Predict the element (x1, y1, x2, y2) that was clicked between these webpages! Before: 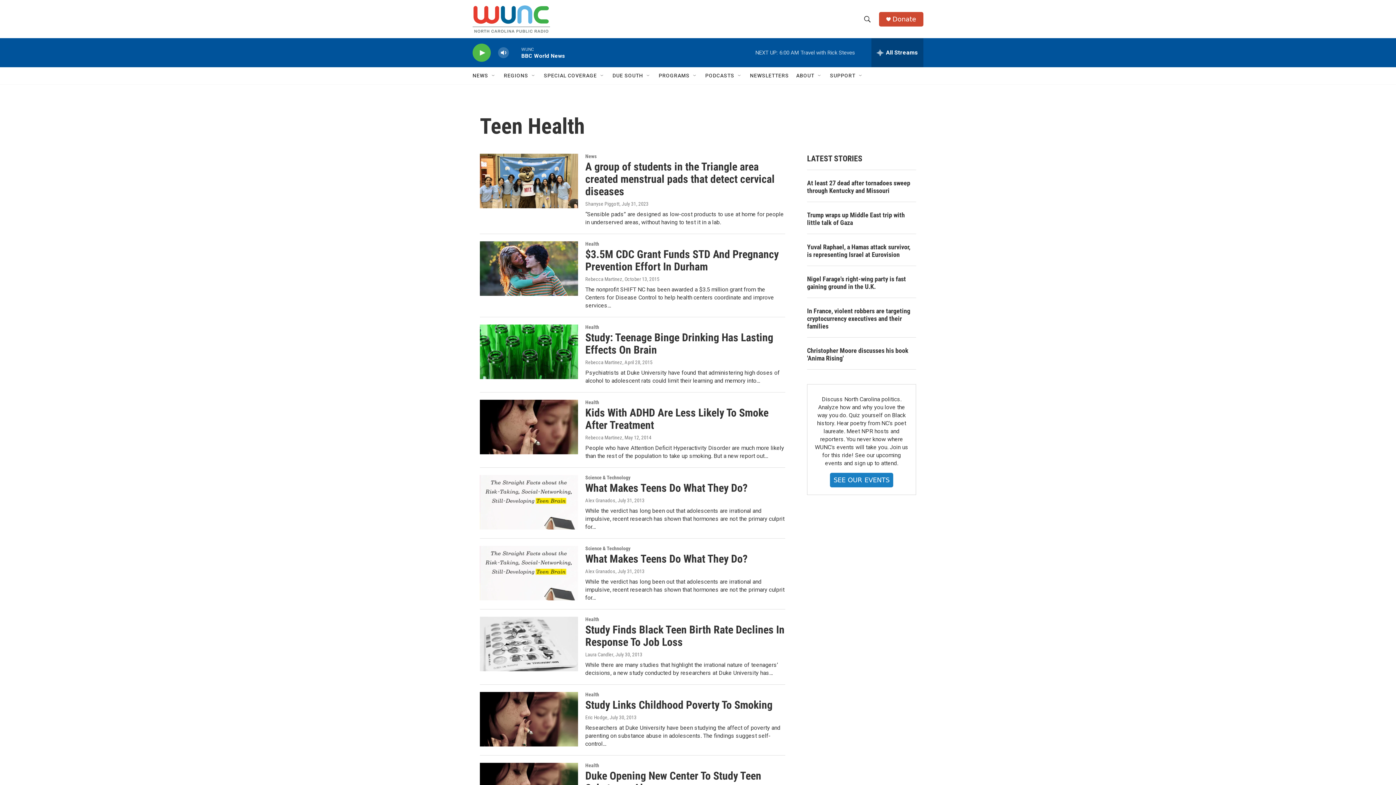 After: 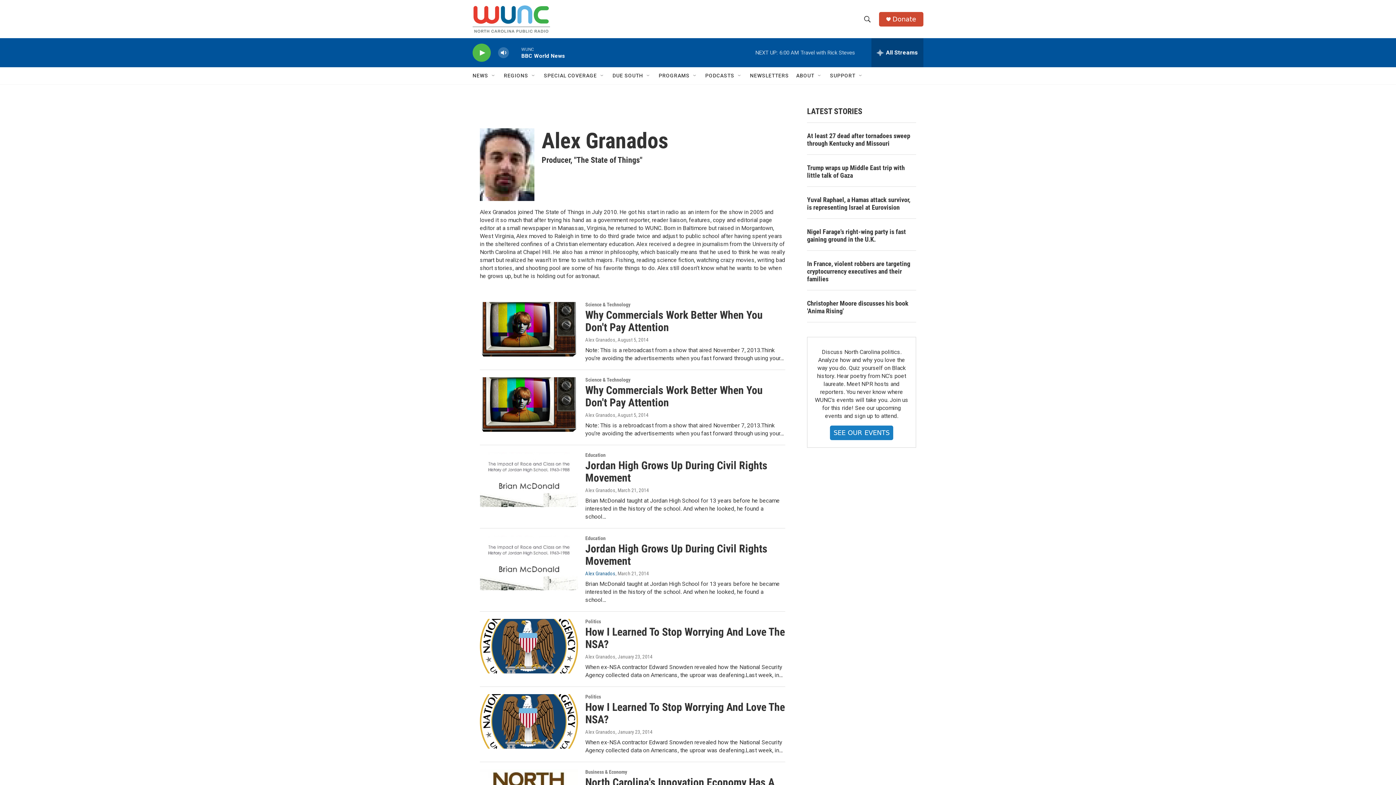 Action: bbox: (585, 568, 615, 574) label: Alex Granados